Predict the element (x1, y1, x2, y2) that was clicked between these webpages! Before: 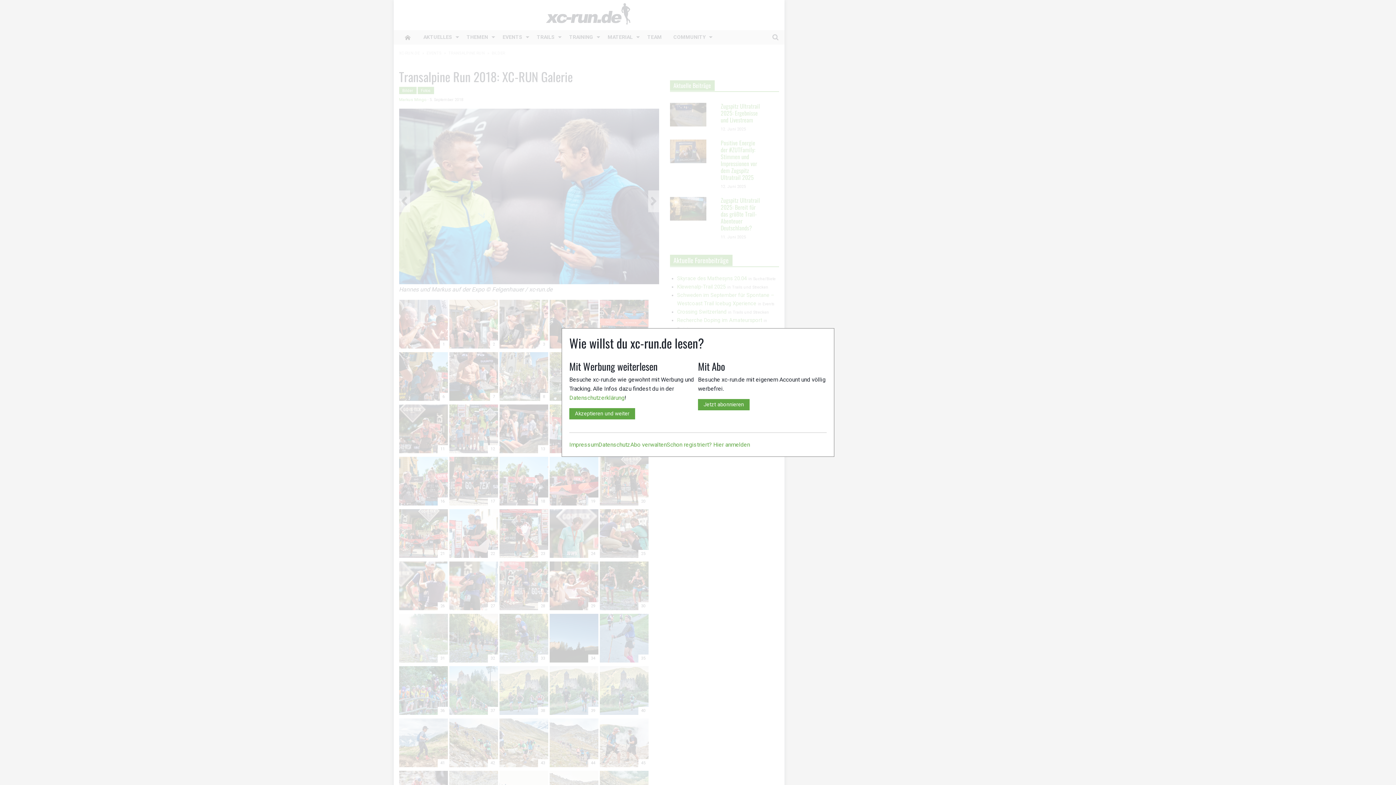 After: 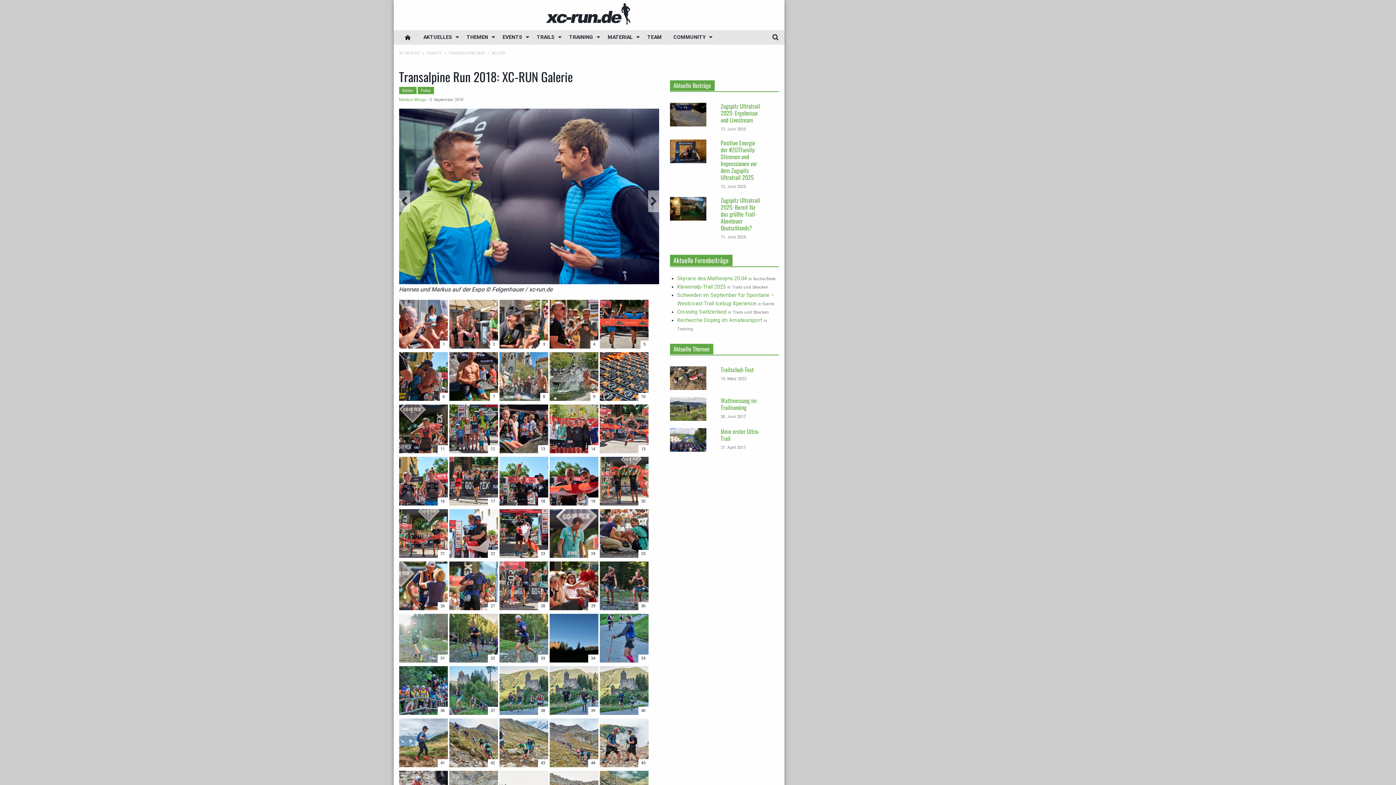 Action: bbox: (569, 408, 635, 419) label: Akzeptieren und weiter